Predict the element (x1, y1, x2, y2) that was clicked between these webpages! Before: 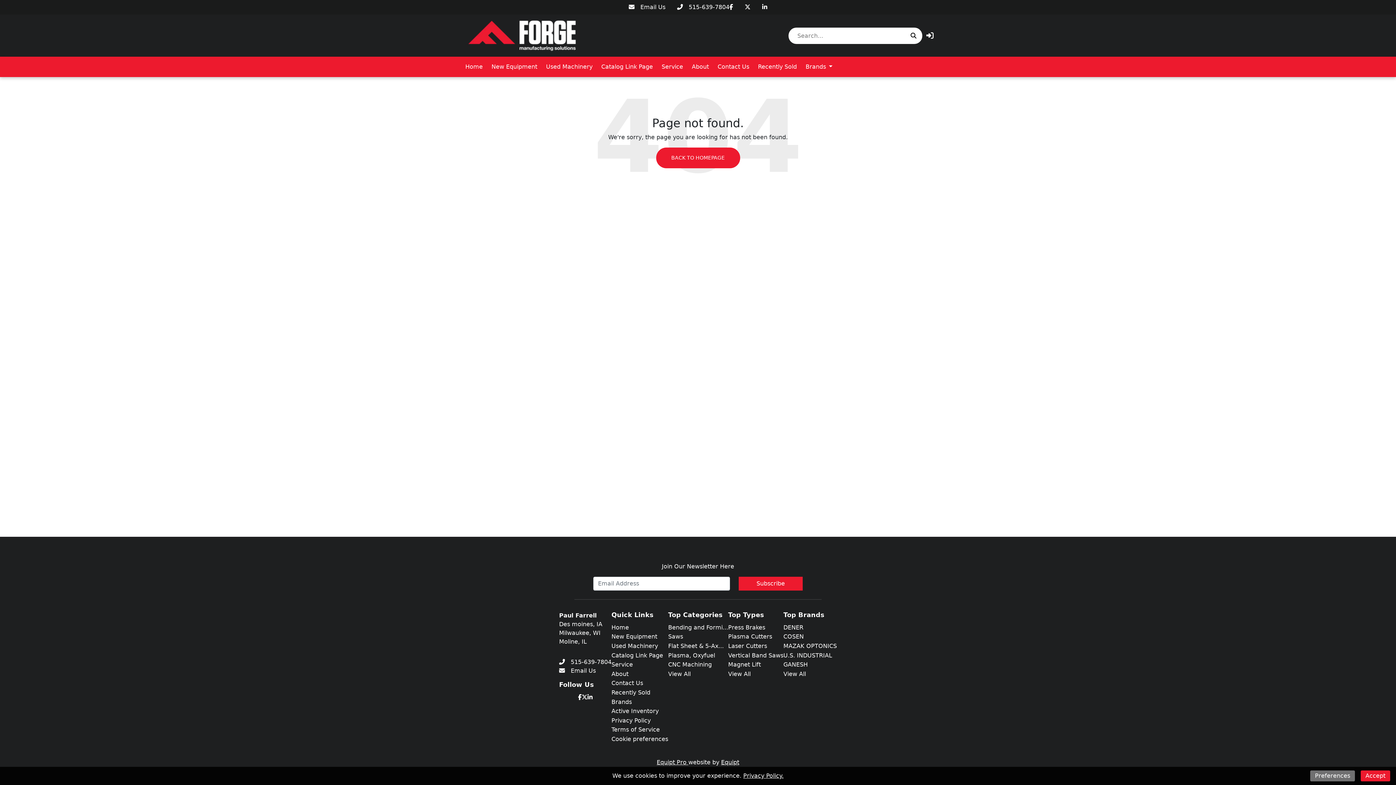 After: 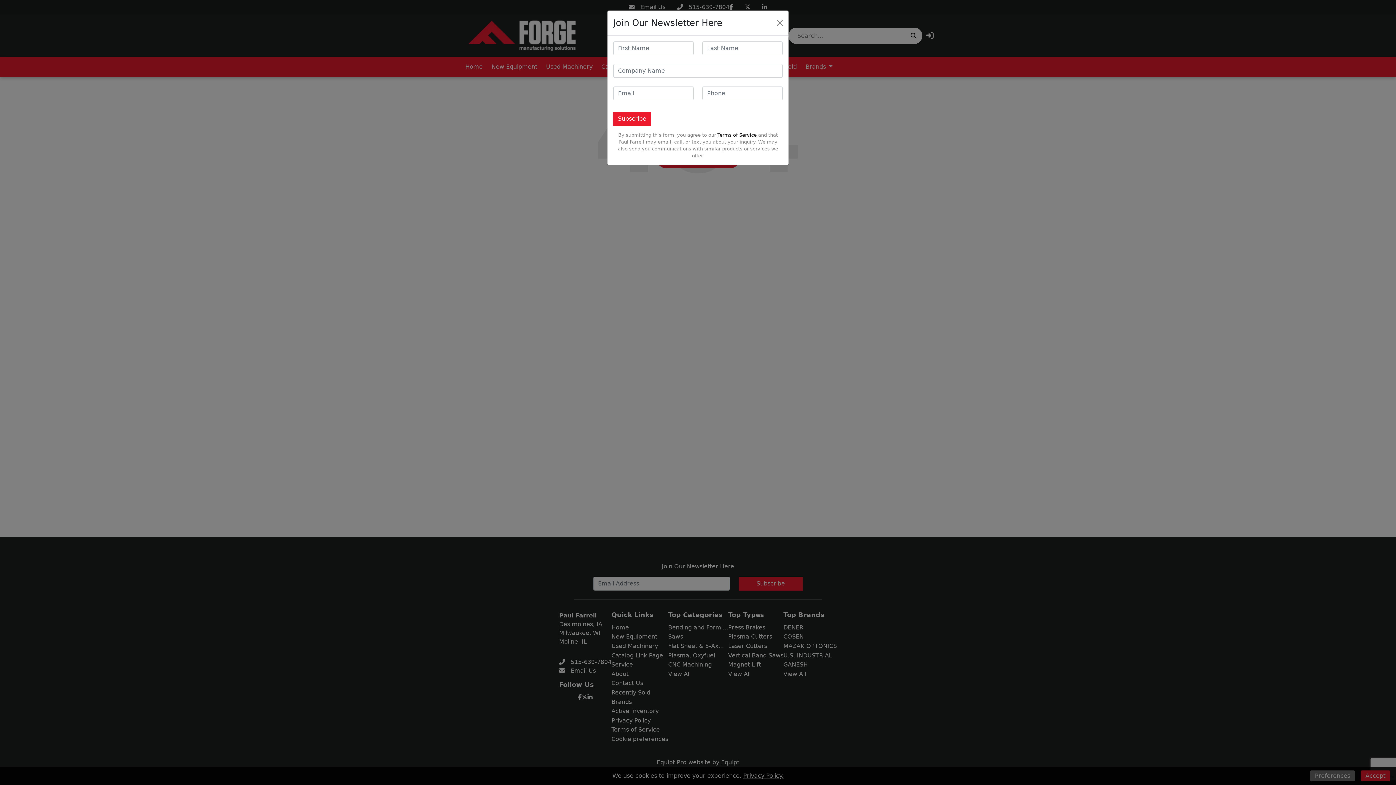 Action: label: Subscribe bbox: (738, 577, 802, 590)